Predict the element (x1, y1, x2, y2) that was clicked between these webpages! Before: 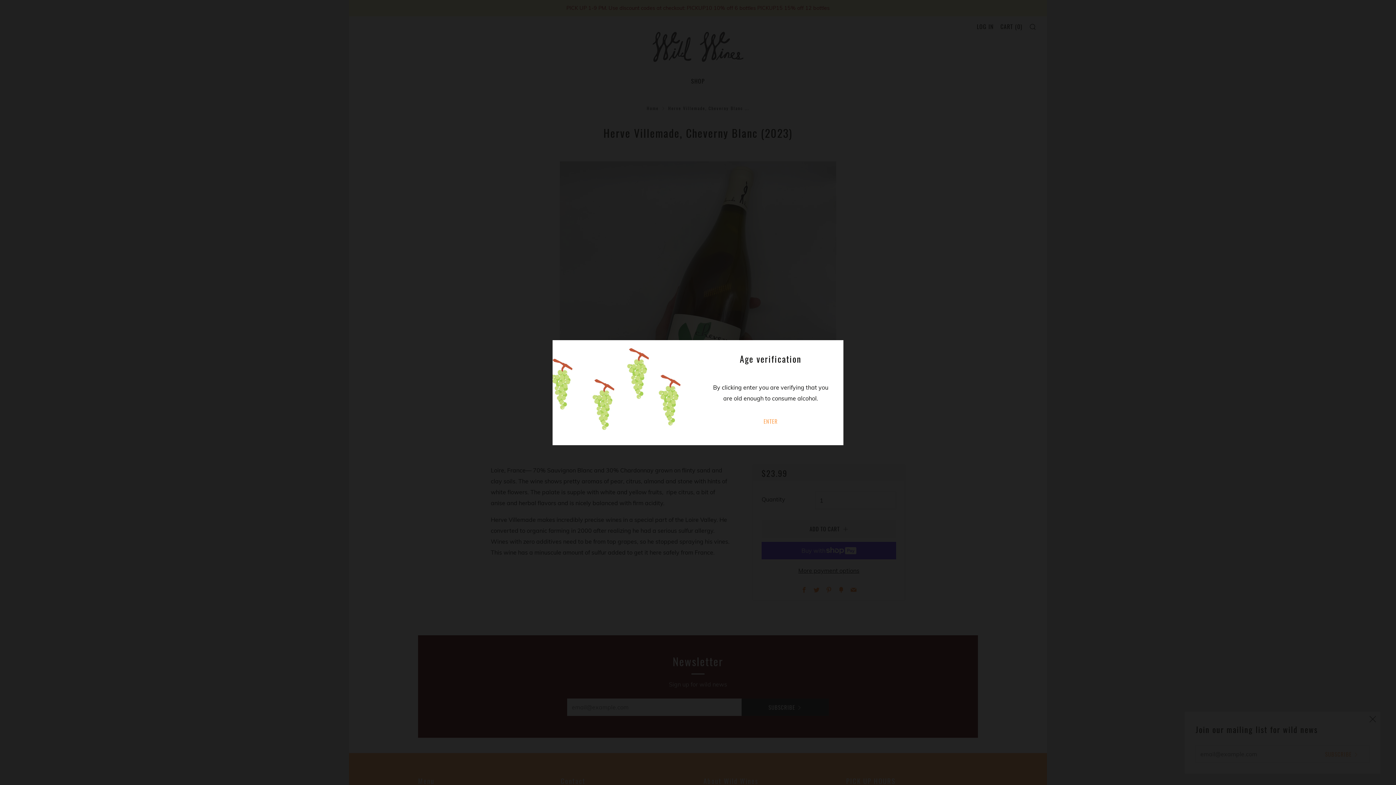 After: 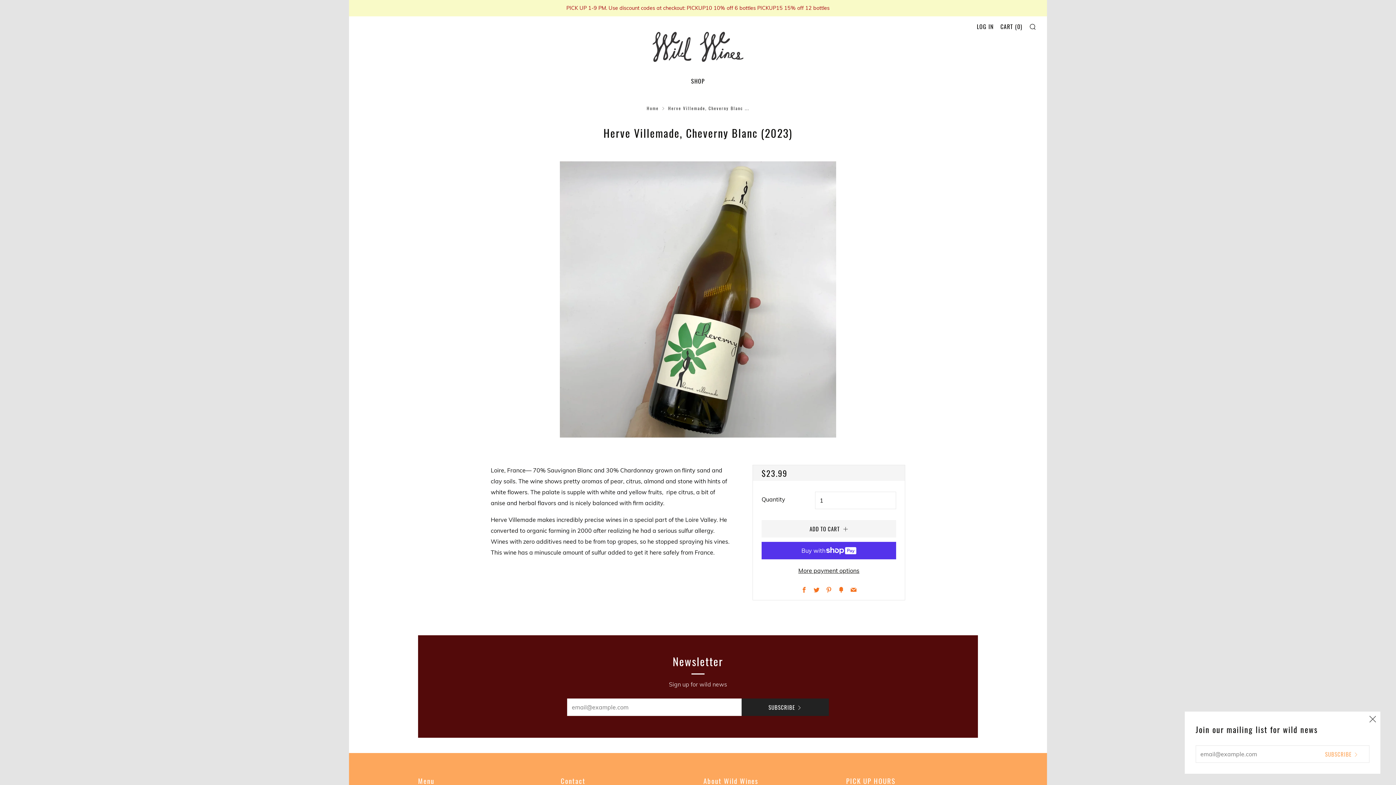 Action: bbox: (709, 412, 832, 430) label: ENTER